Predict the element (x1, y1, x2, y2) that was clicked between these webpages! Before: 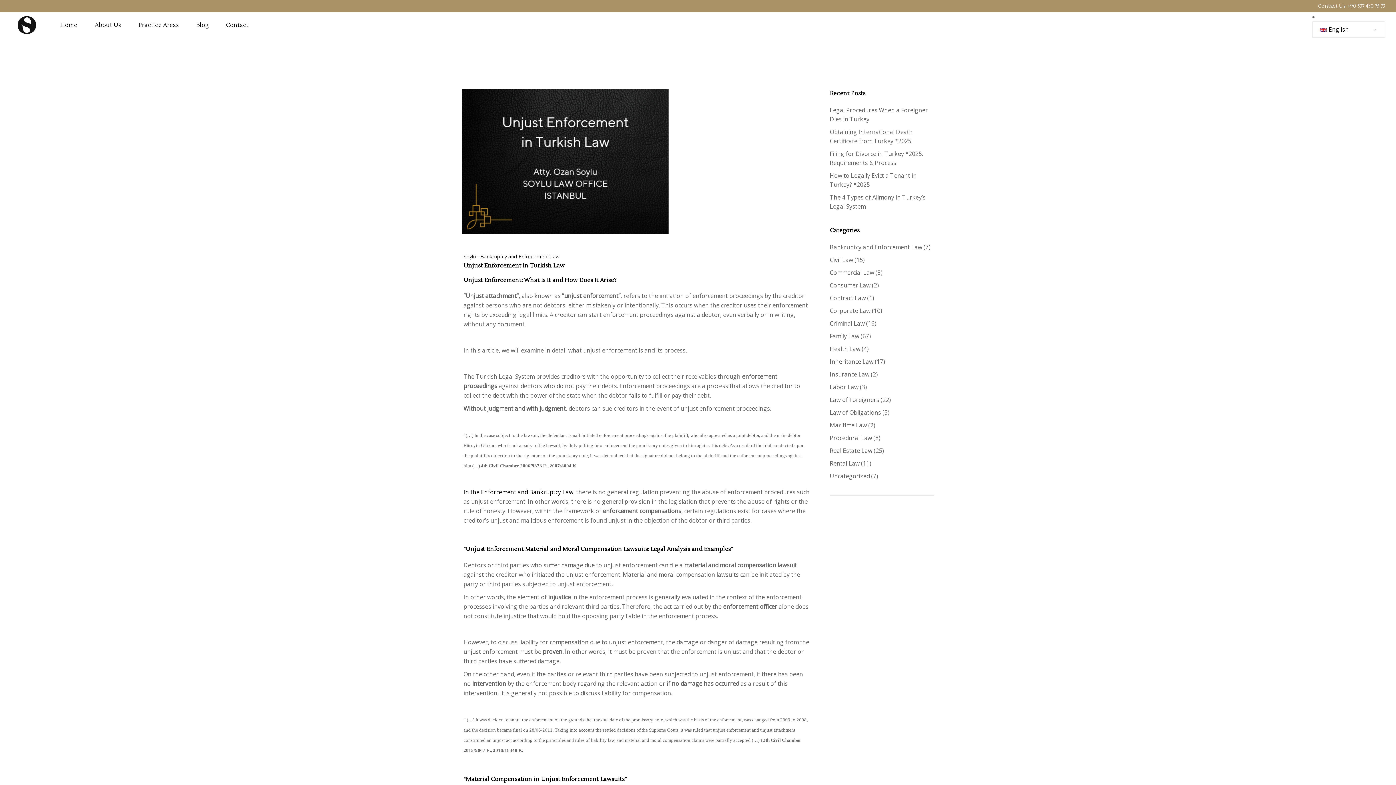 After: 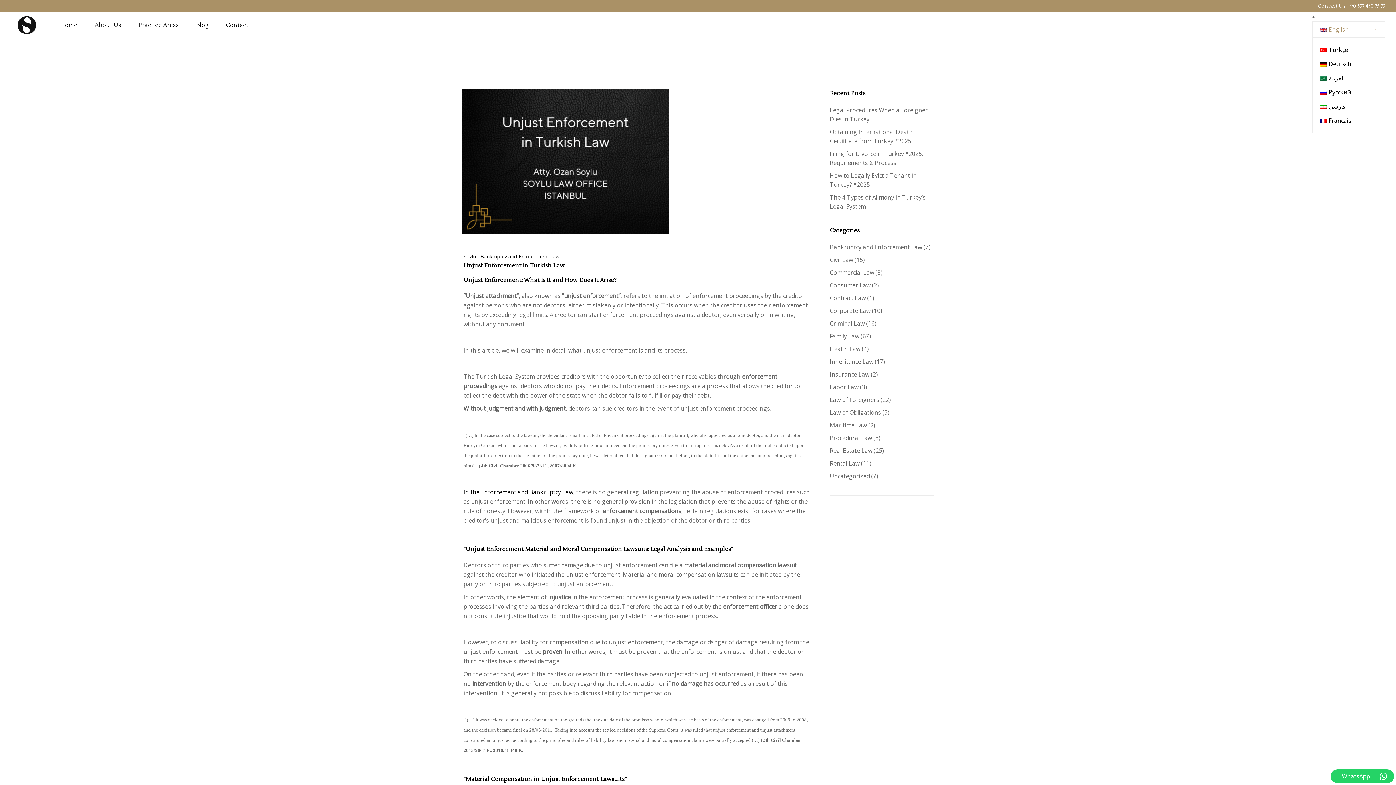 Action: label: English bbox: (1312, 21, 1385, 37)